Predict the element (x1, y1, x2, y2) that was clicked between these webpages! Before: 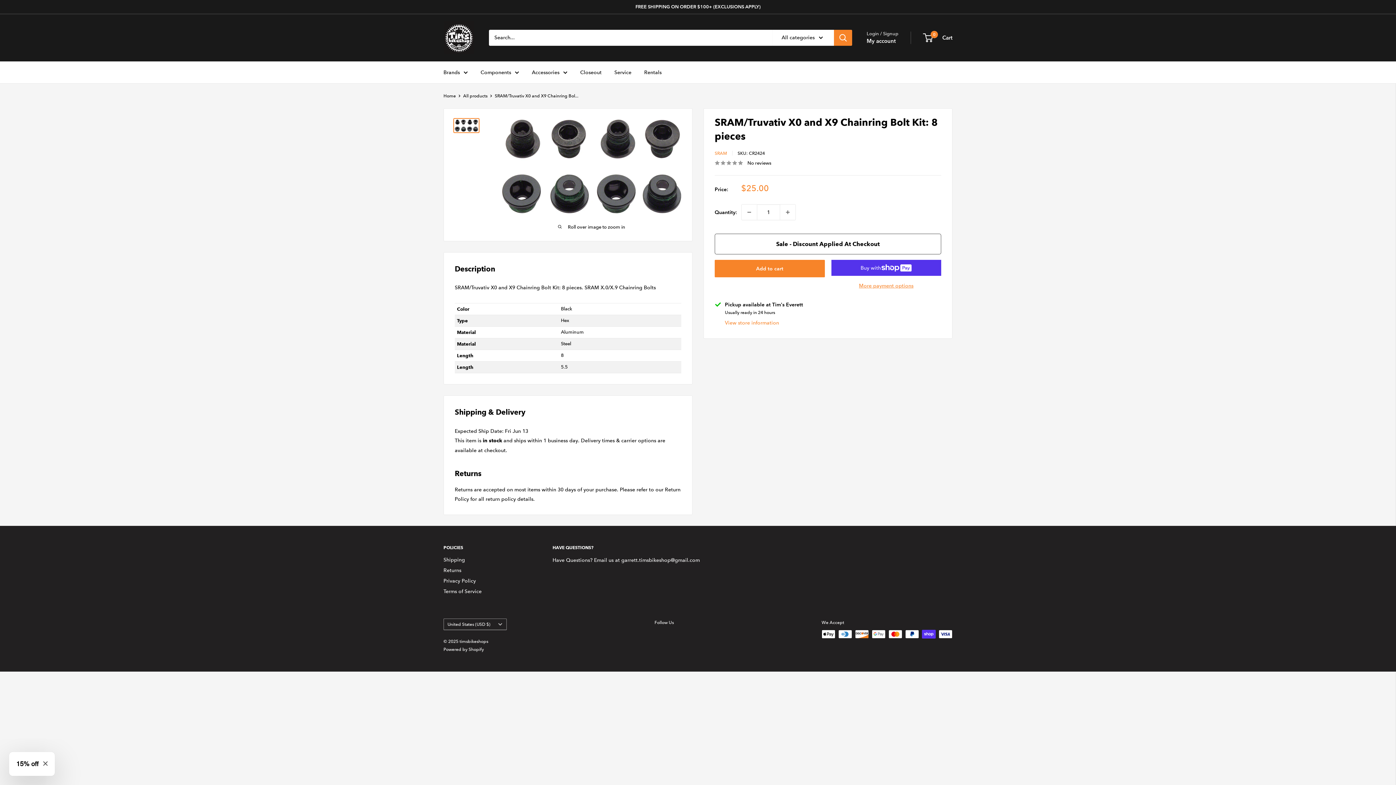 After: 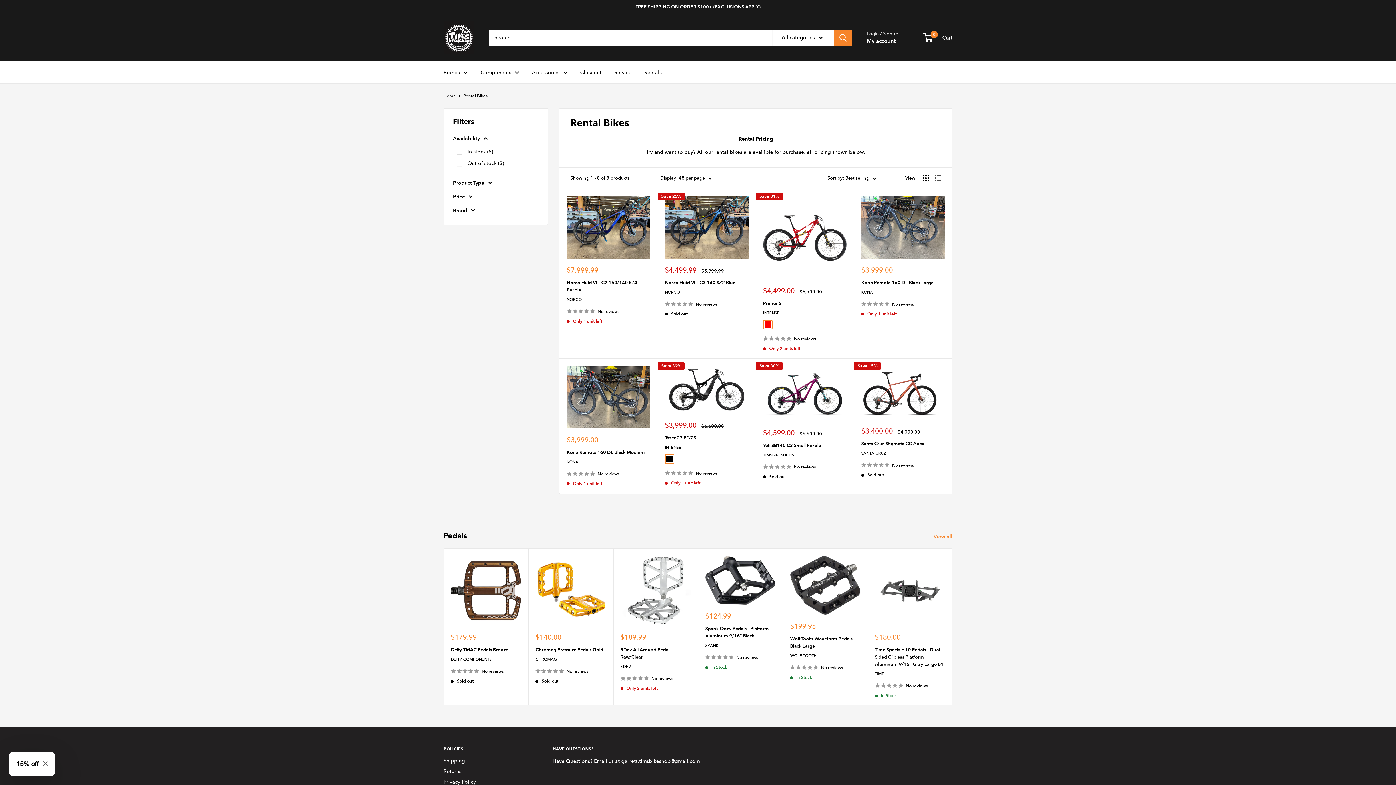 Action: bbox: (644, 67, 661, 76) label: Rentals